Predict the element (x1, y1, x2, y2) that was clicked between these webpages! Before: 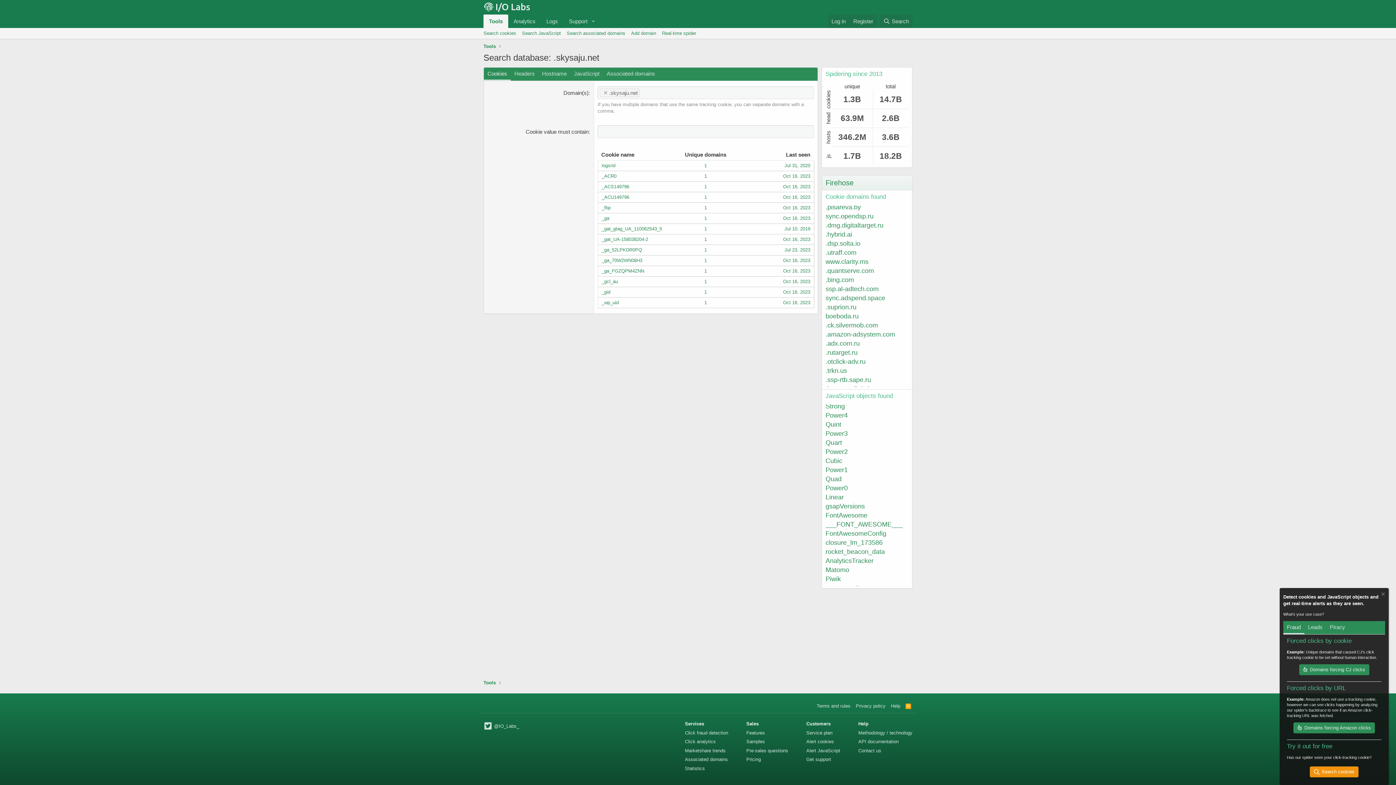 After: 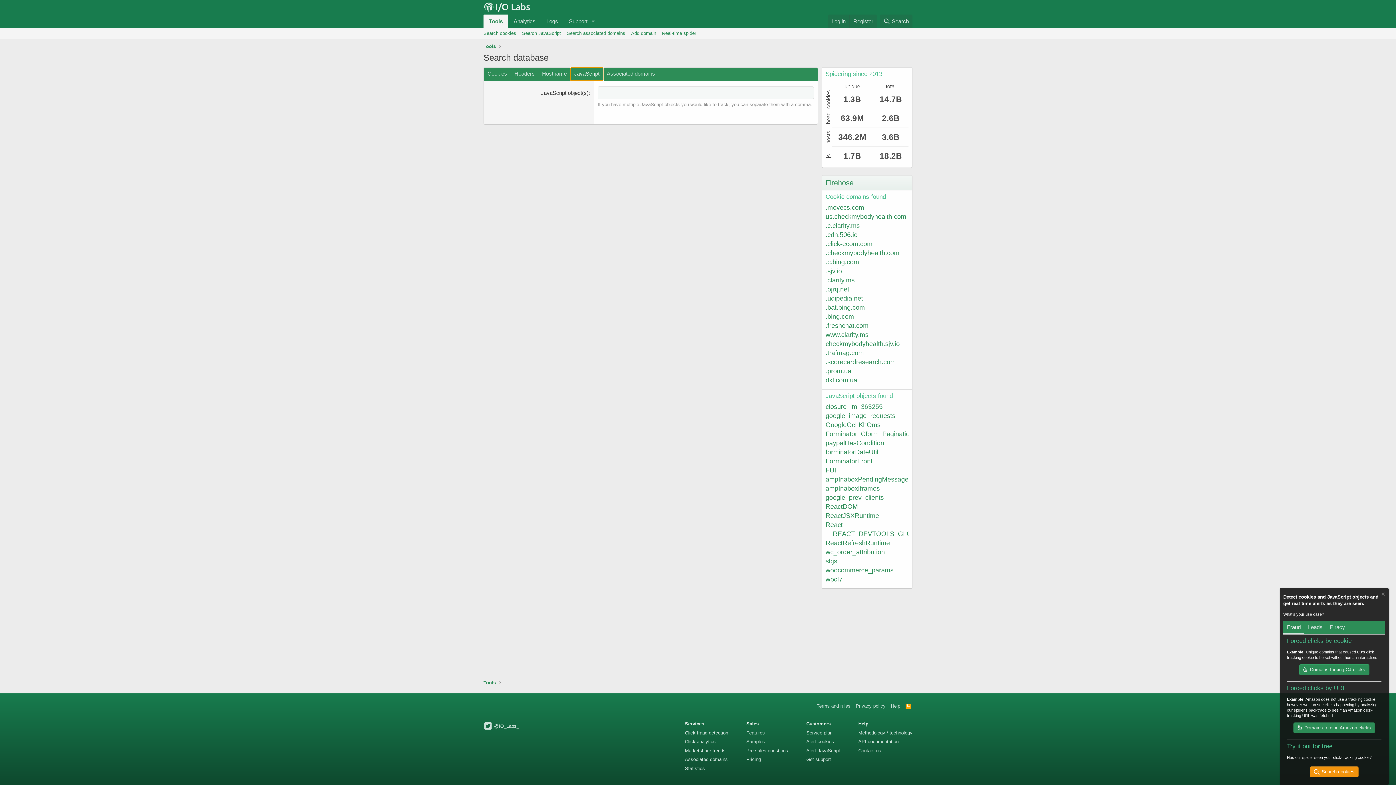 Action: bbox: (519, 28, 564, 38) label: Search JavaScript